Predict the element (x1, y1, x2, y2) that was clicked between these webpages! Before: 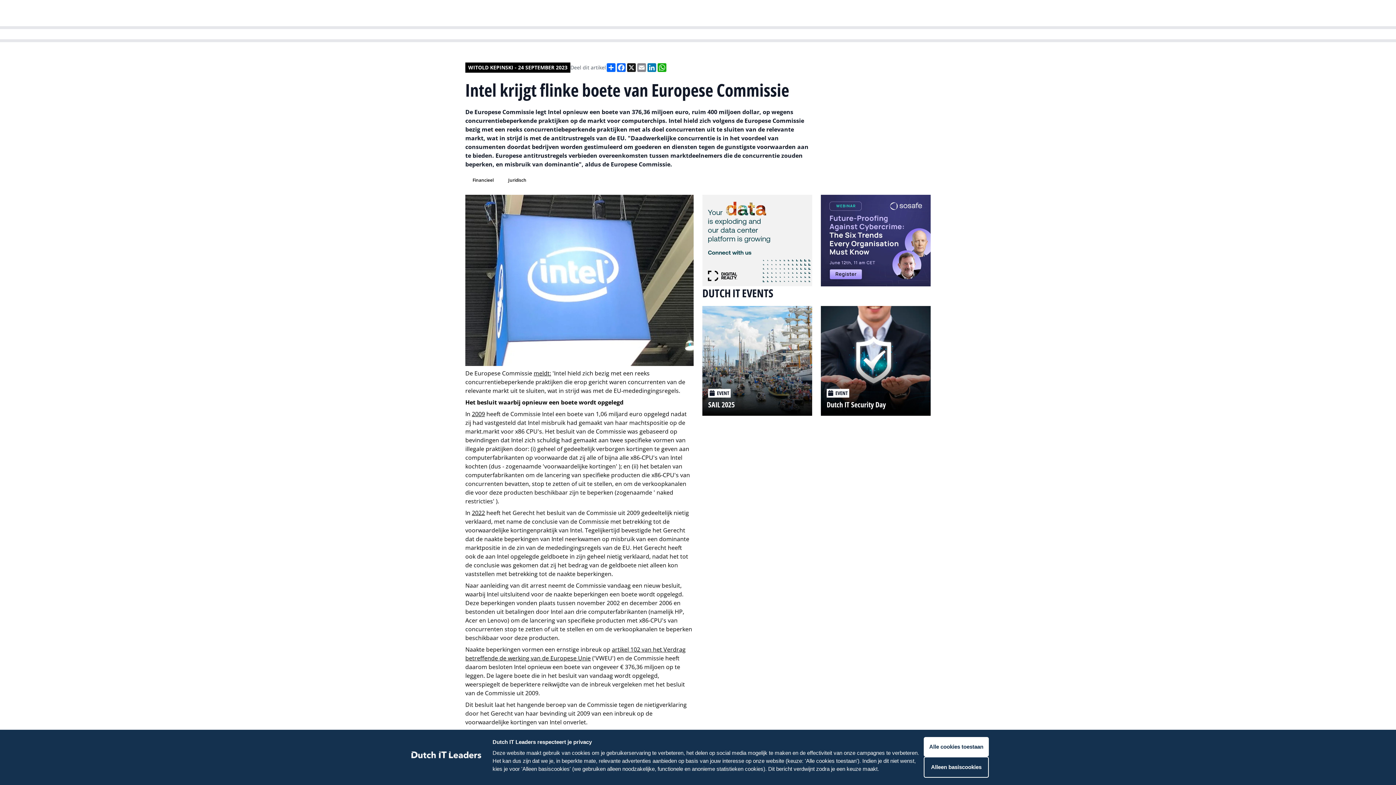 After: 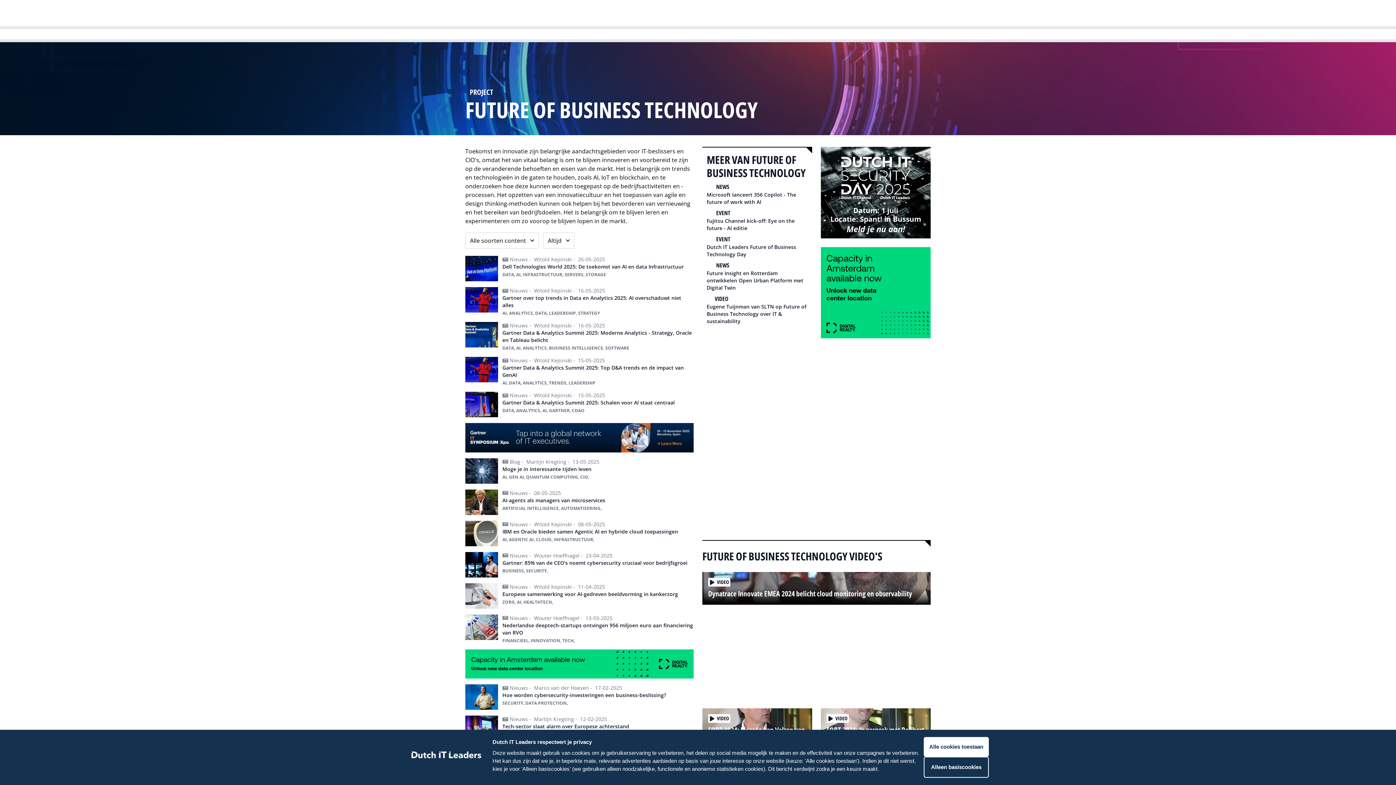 Action: label: Future of Business Technology bbox: (631, 29, 707, 39)